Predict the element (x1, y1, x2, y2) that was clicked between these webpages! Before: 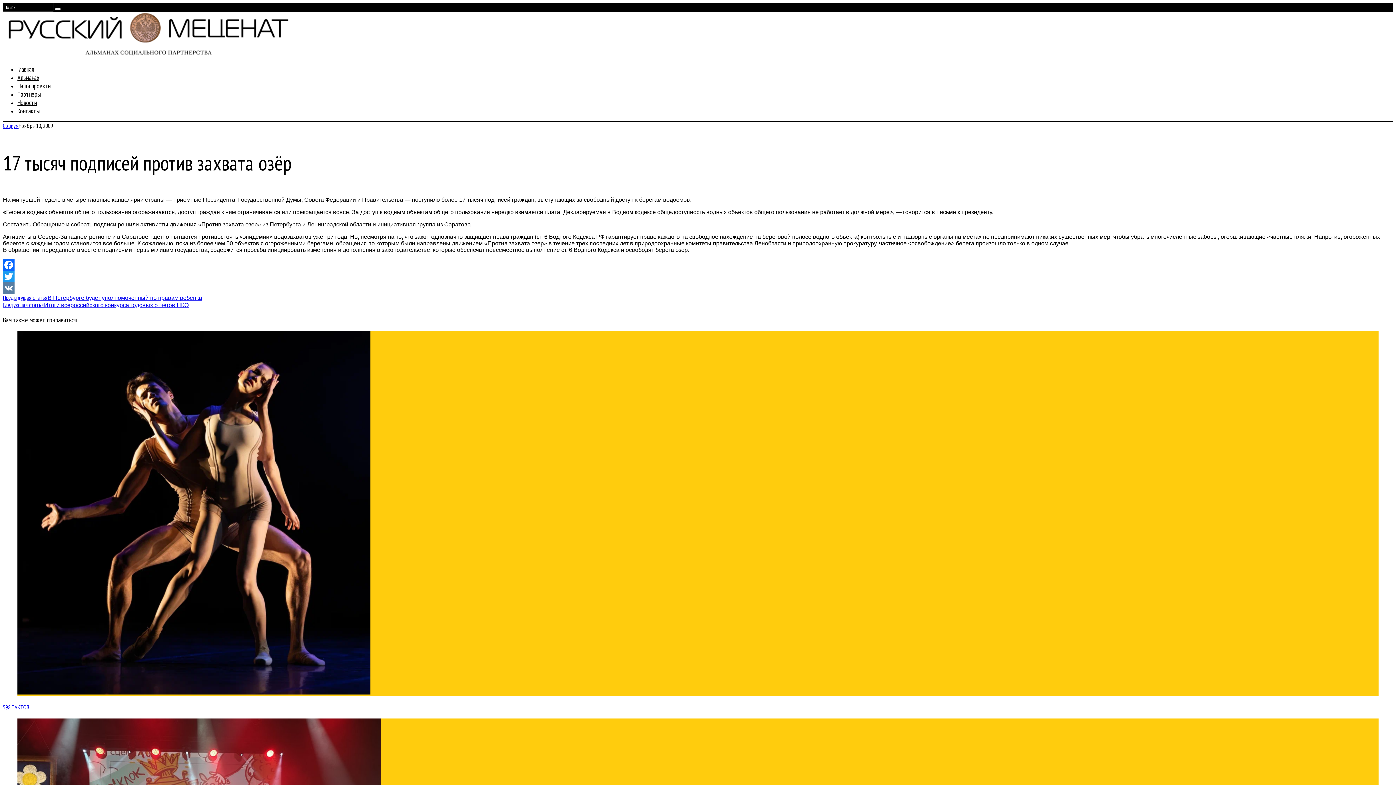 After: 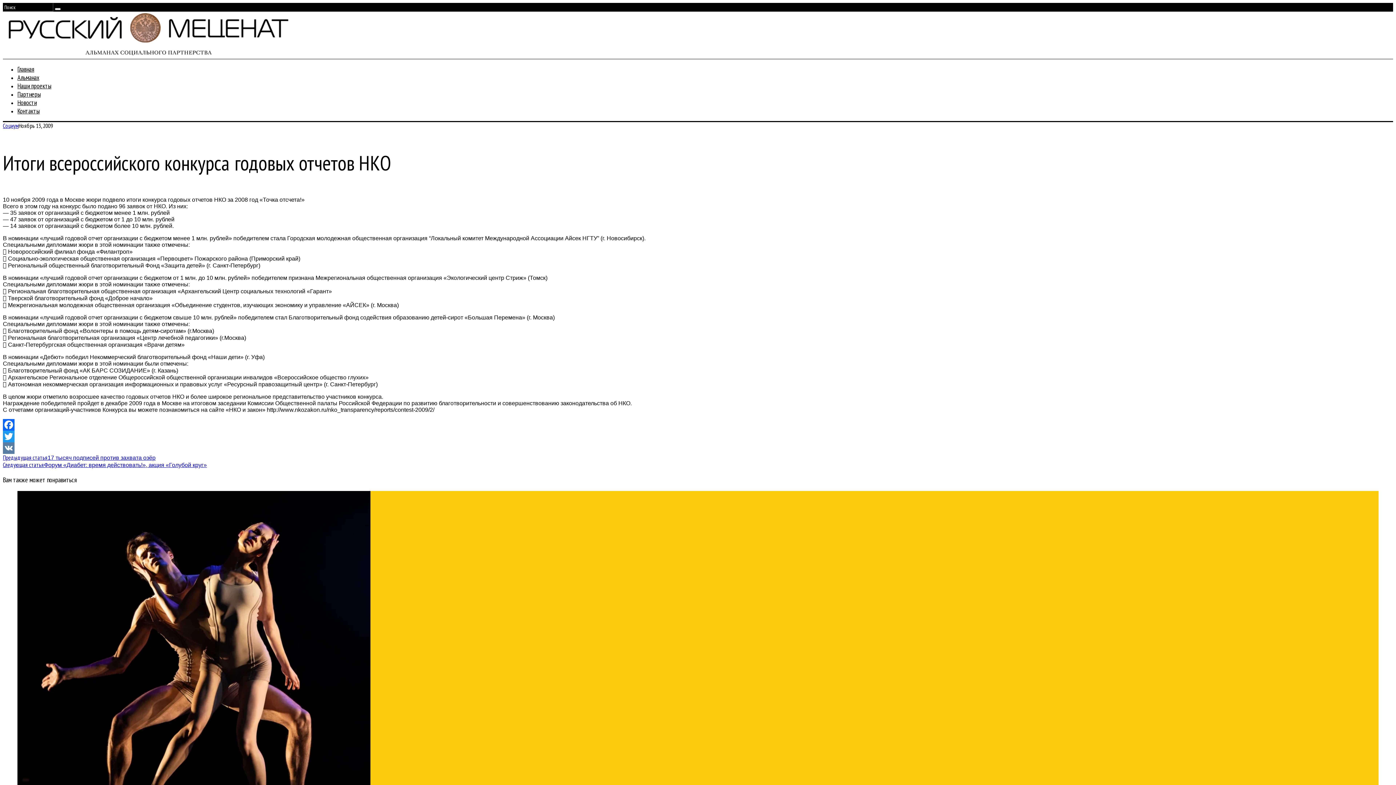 Action: label: Следующая статьяИтоги всероссийского конкурса годовых отчетов НКО bbox: (2, 302, 188, 308)